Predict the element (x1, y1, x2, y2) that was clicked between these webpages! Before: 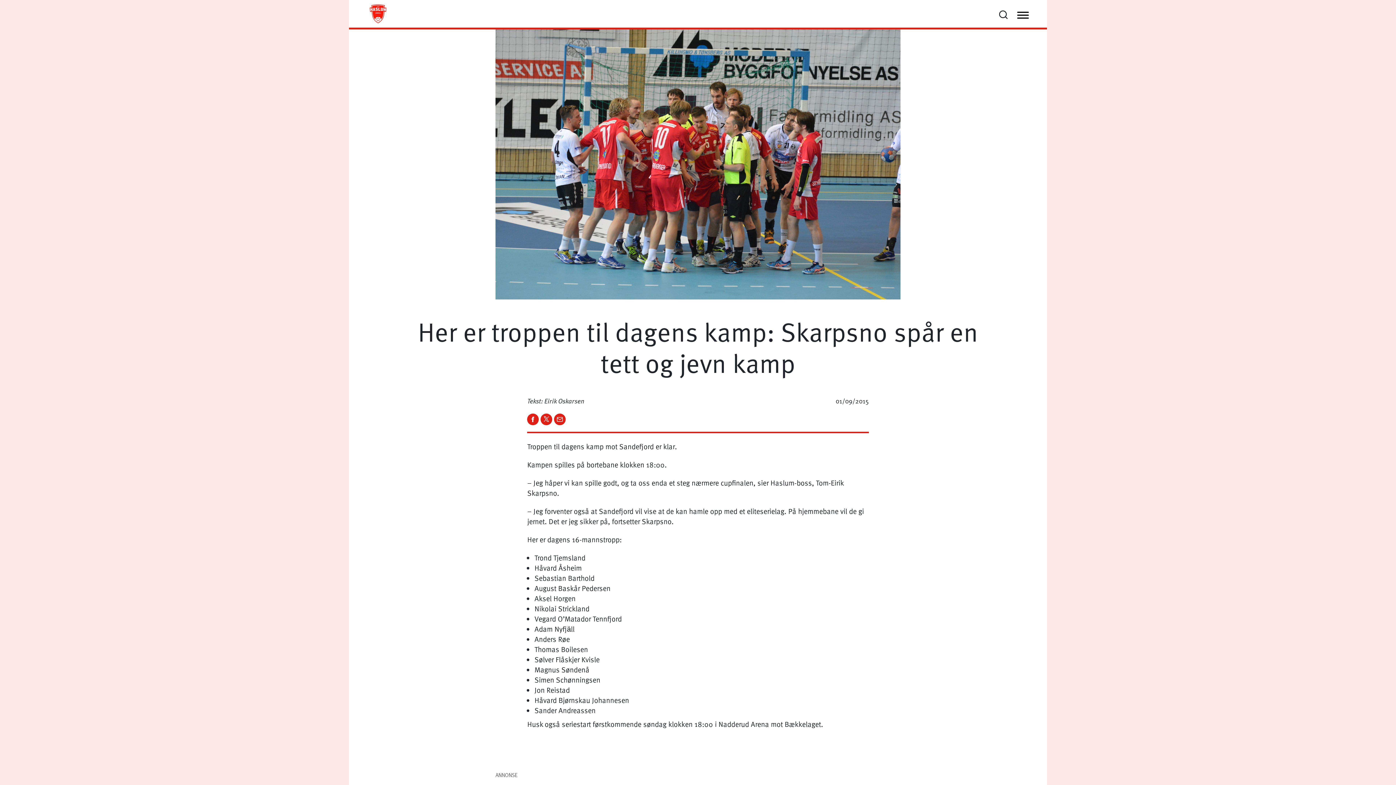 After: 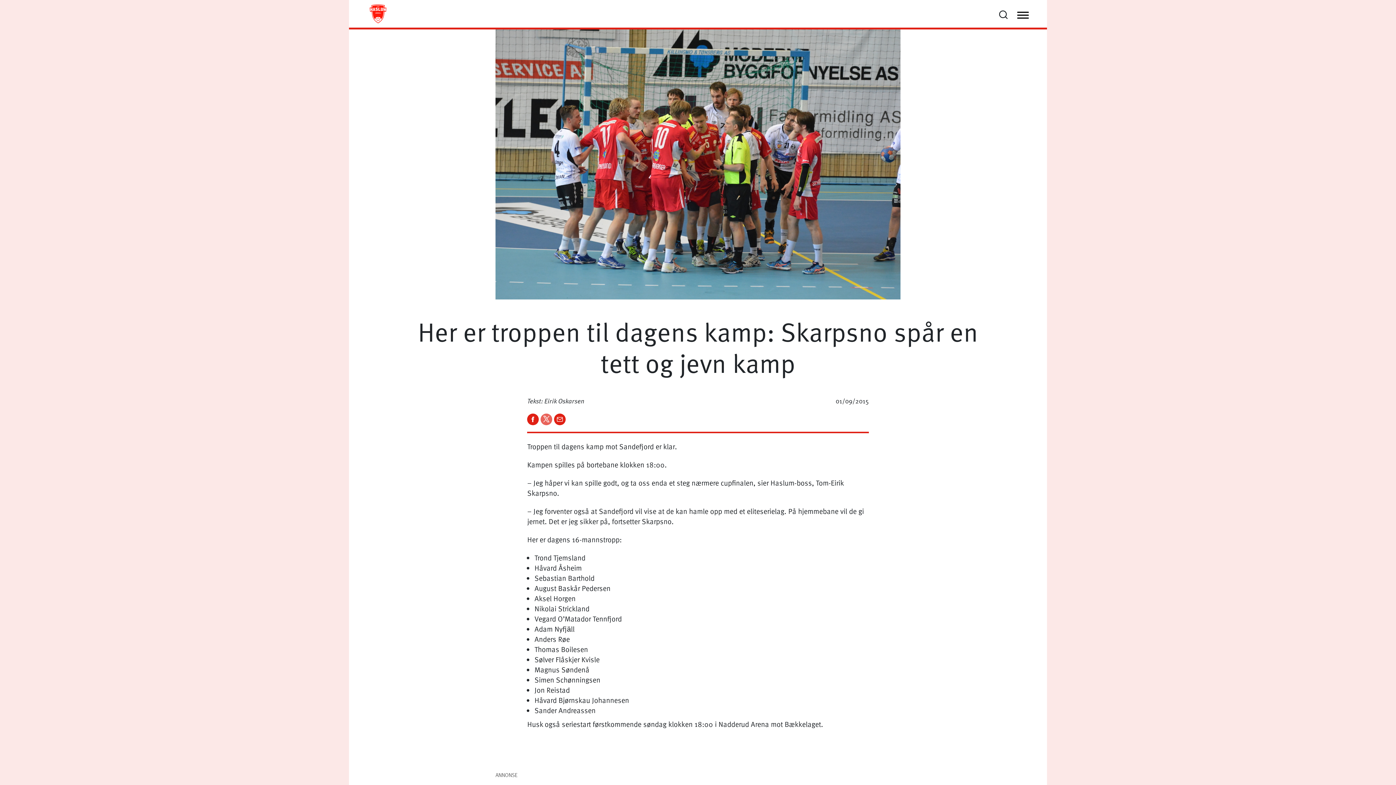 Action: bbox: (540, 413, 554, 423) label:  